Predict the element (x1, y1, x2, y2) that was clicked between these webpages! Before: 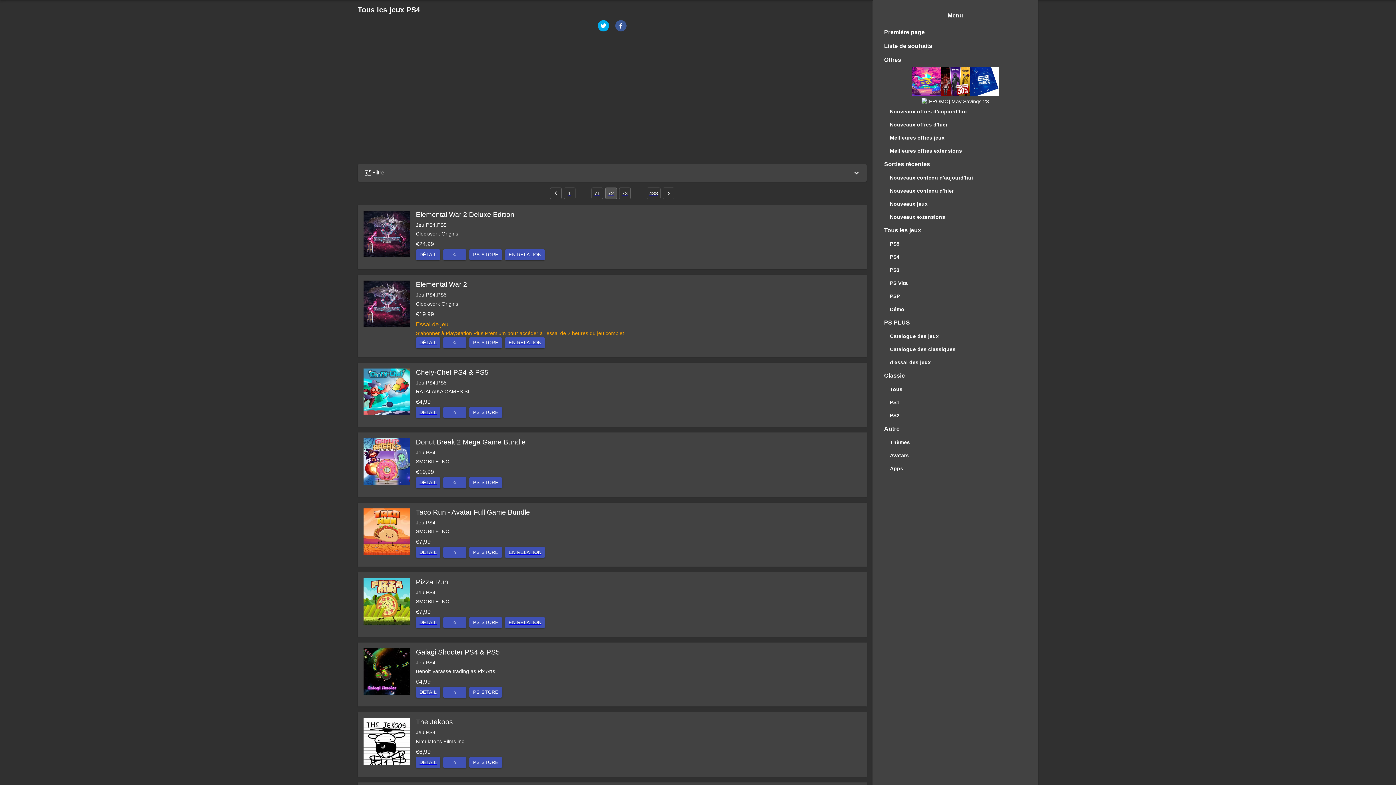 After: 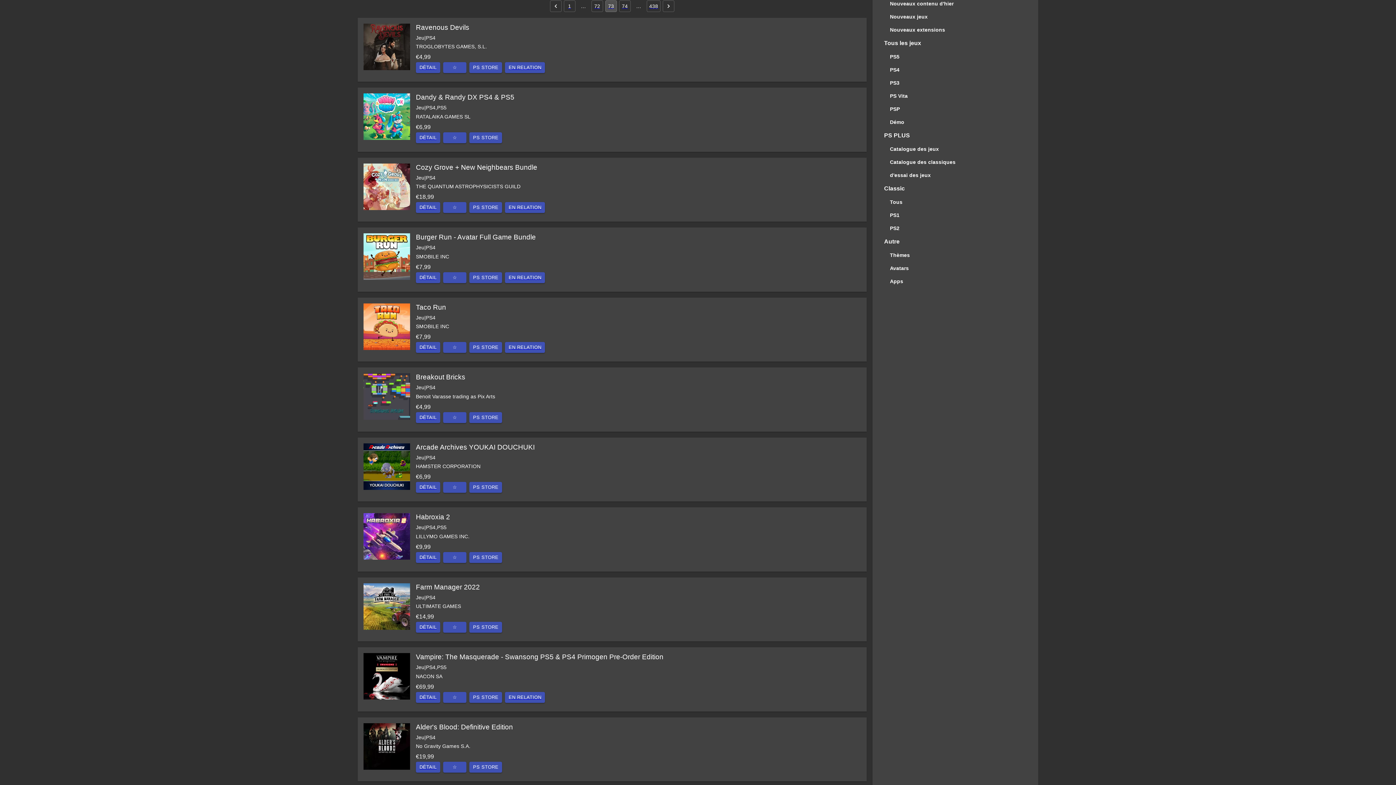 Action: label: Go to next page bbox: (662, 187, 674, 199)